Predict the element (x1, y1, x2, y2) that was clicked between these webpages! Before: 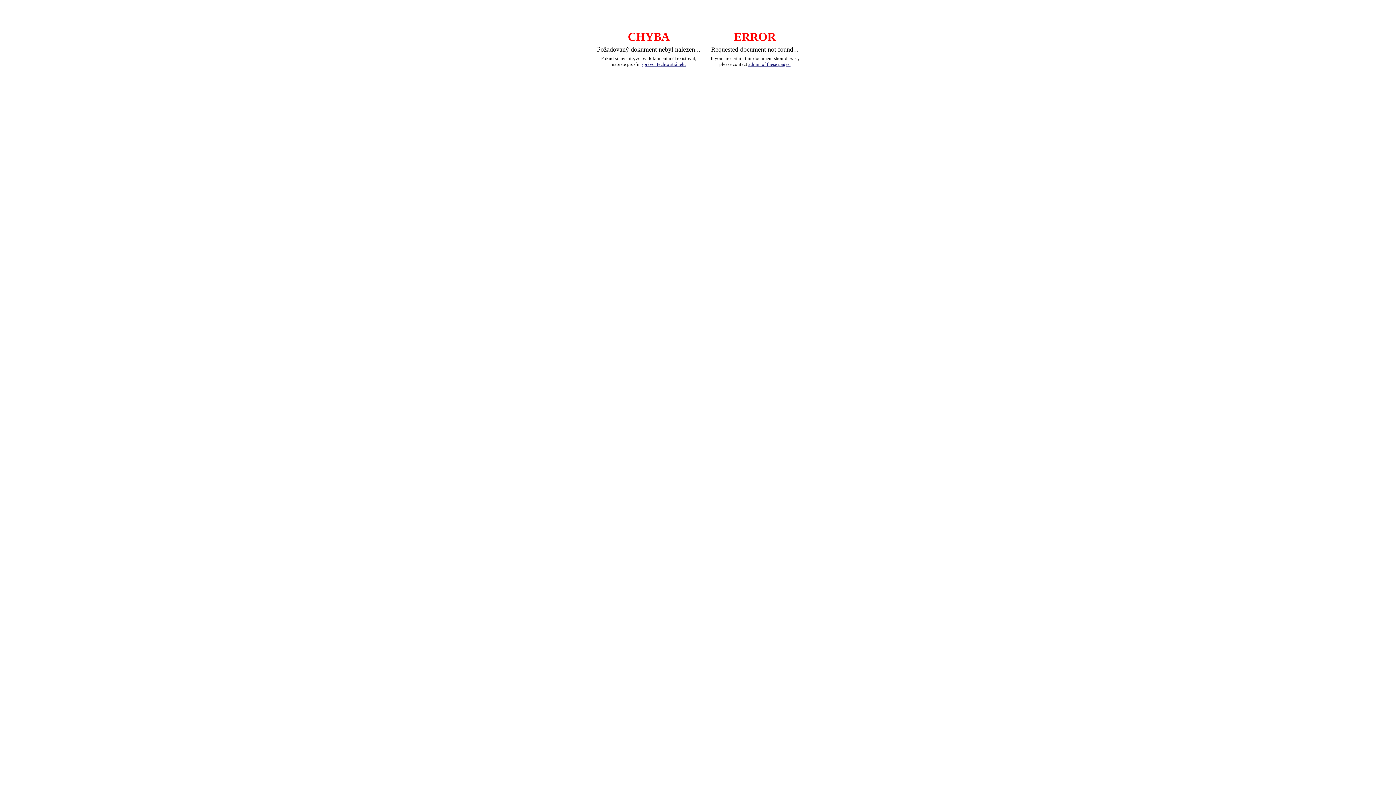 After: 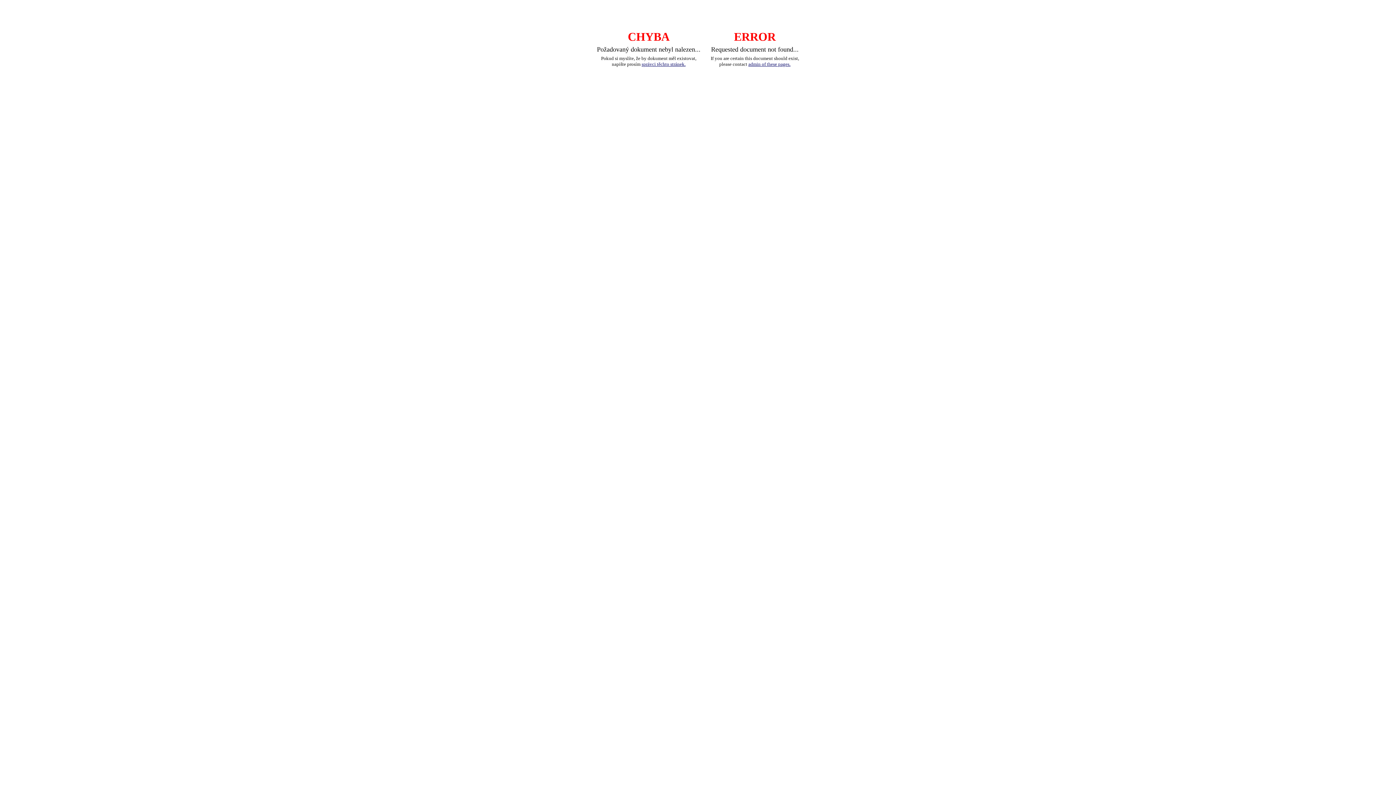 Action: bbox: (748, 61, 790, 66) label: admin of these pages.